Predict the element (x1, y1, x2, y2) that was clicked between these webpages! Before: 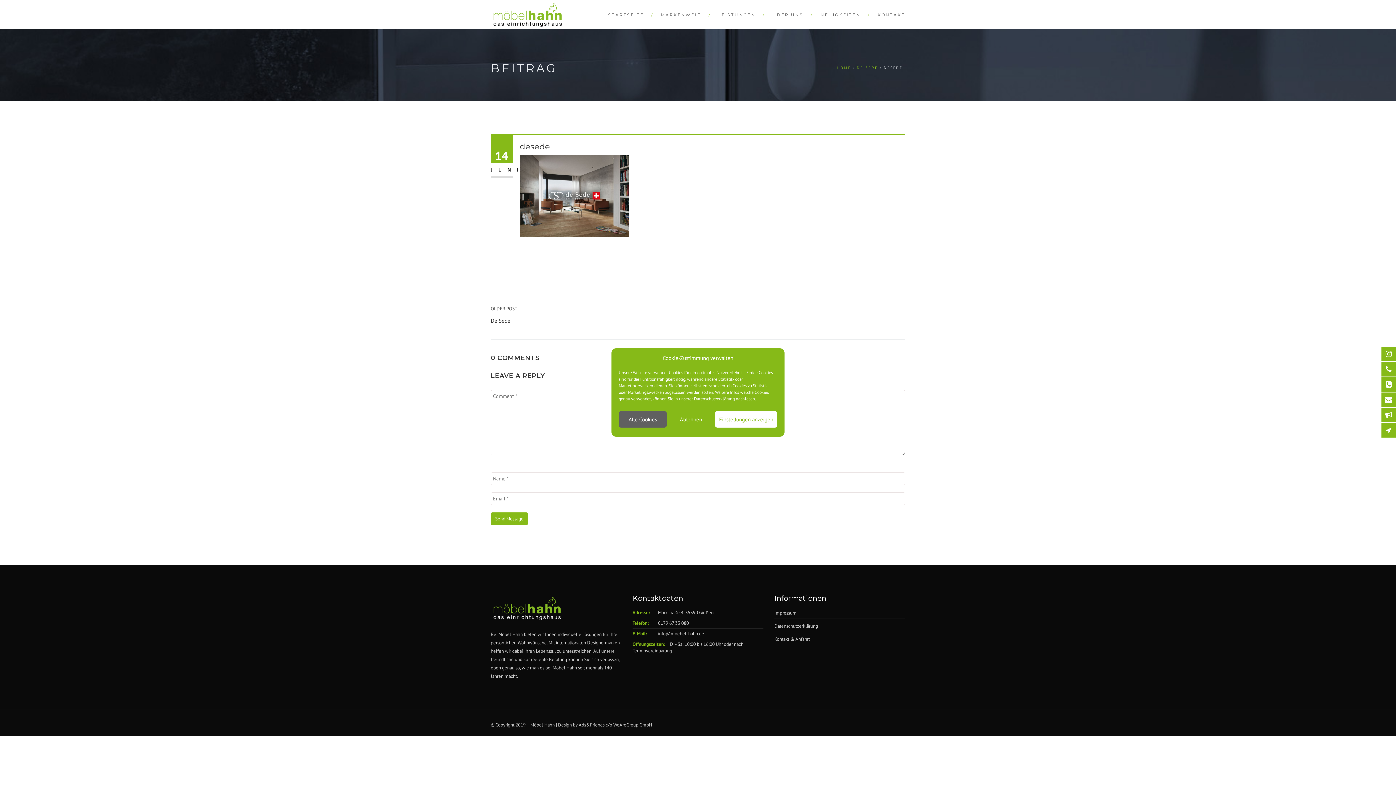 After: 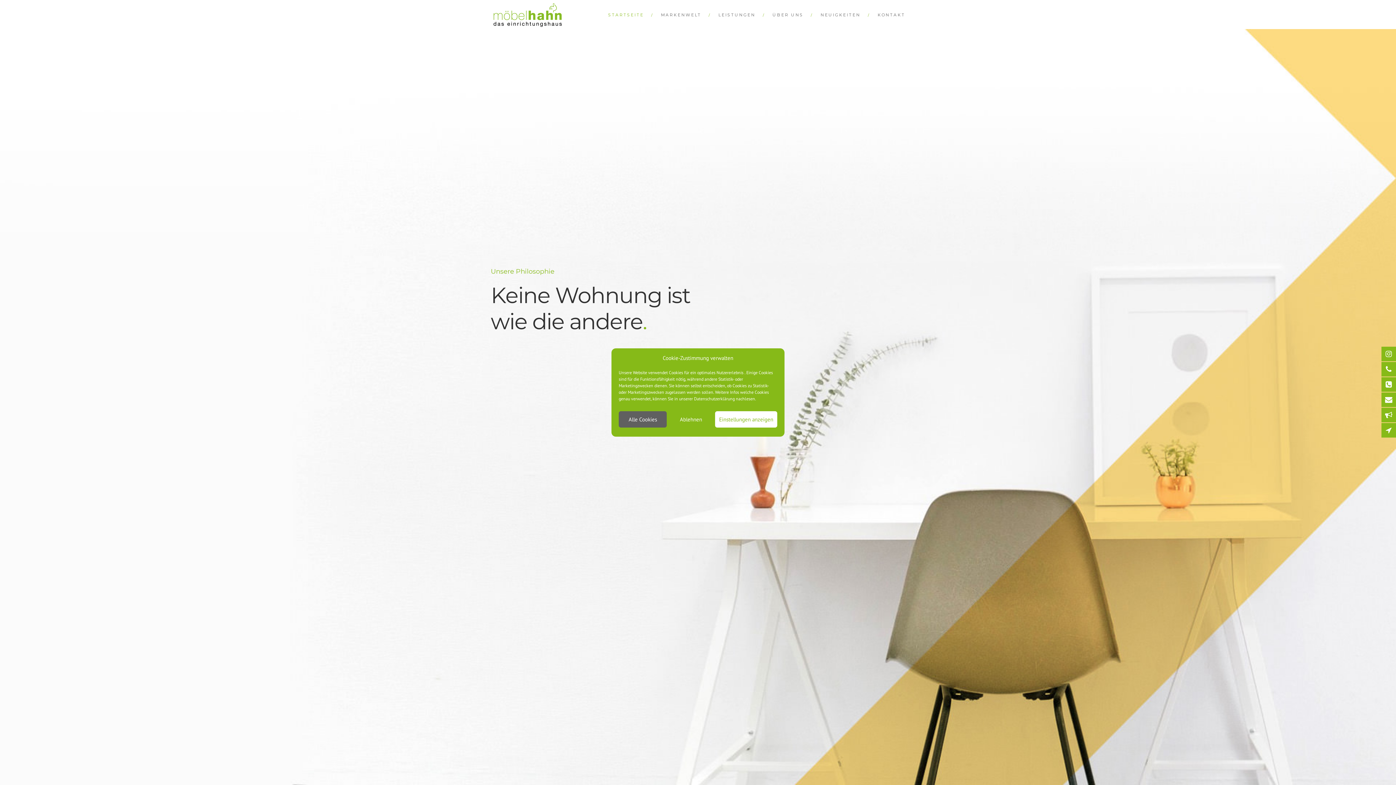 Action: label: HOME bbox: (837, 65, 851, 70)